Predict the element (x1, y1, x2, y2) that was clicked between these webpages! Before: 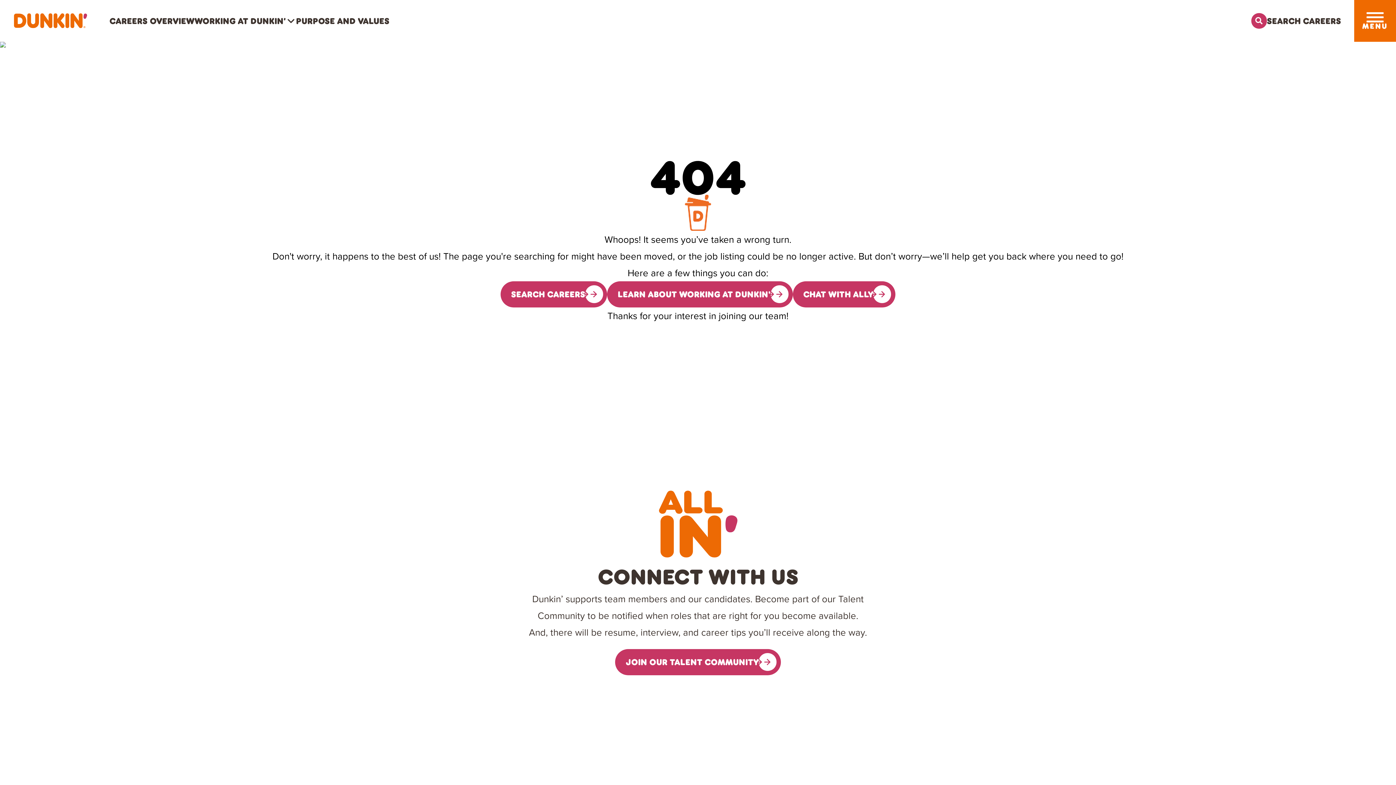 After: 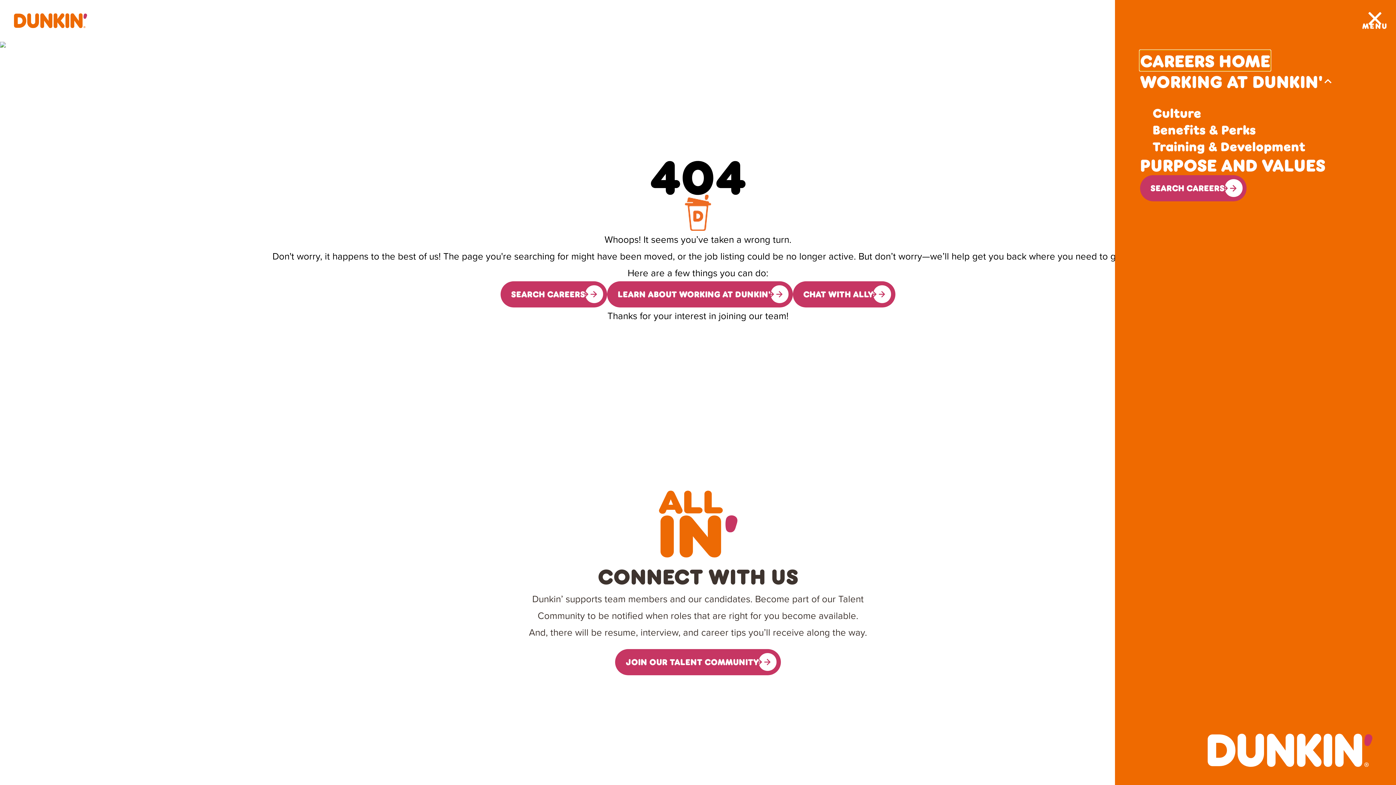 Action: bbox: (1366, 12, 1383, 22) label: Toggle drawer